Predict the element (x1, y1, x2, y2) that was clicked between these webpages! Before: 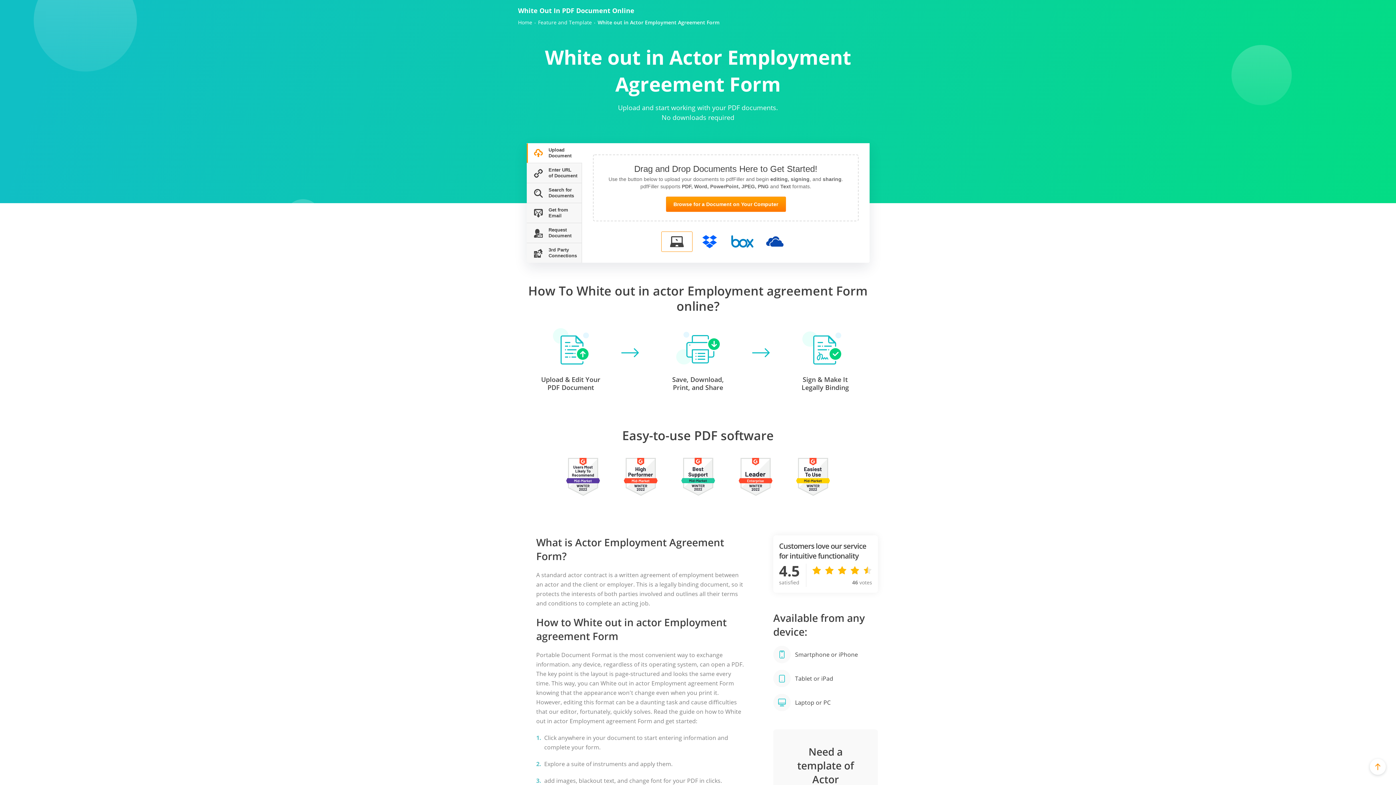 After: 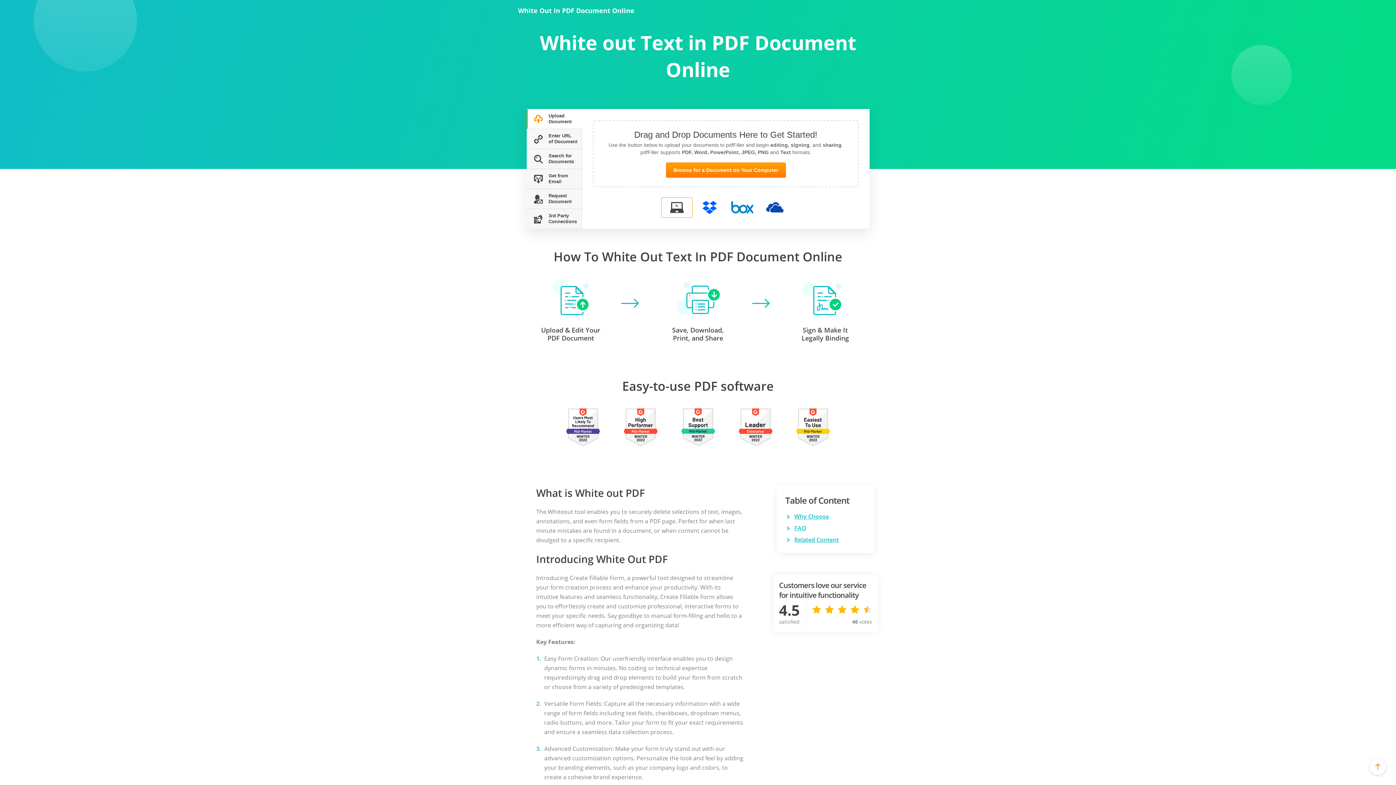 Action: bbox: (518, 19, 532, 25) label: Home